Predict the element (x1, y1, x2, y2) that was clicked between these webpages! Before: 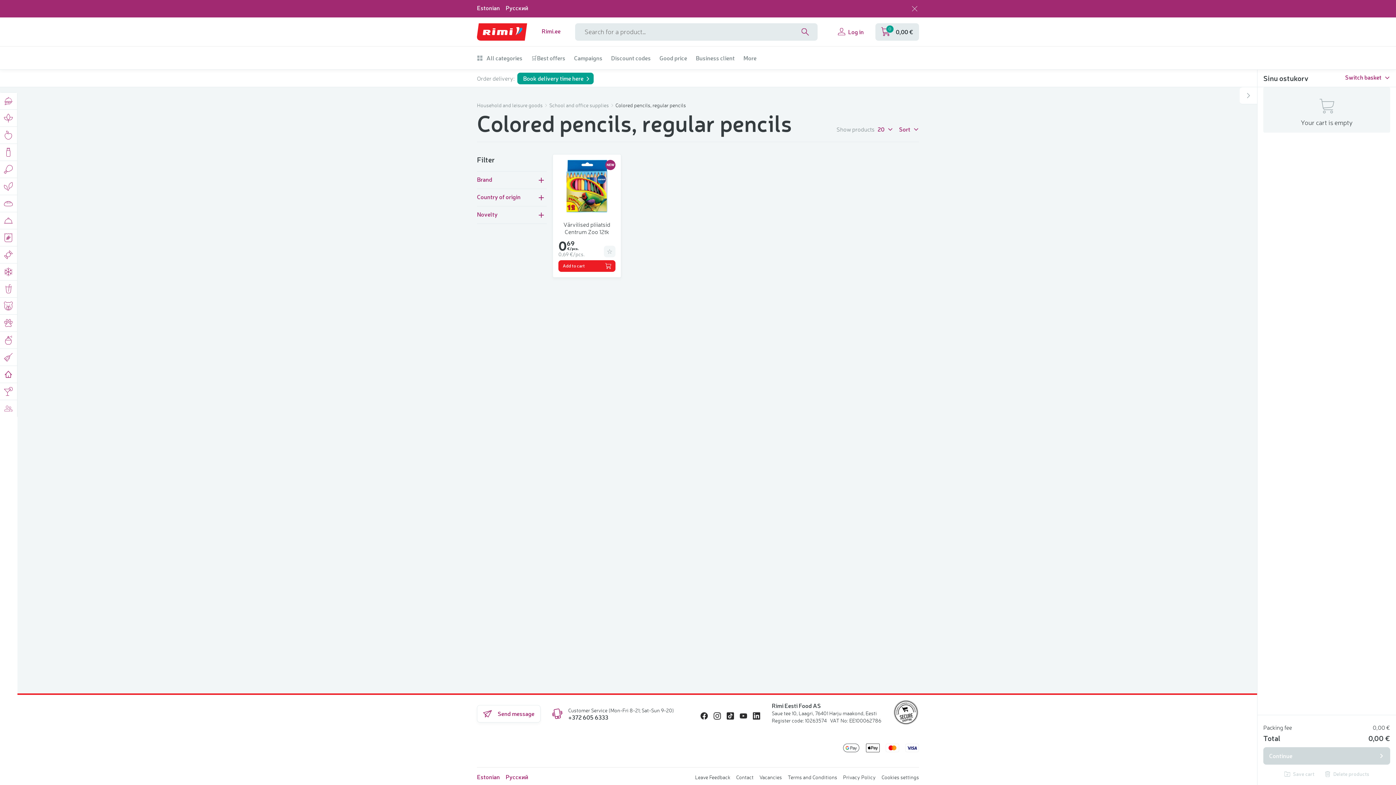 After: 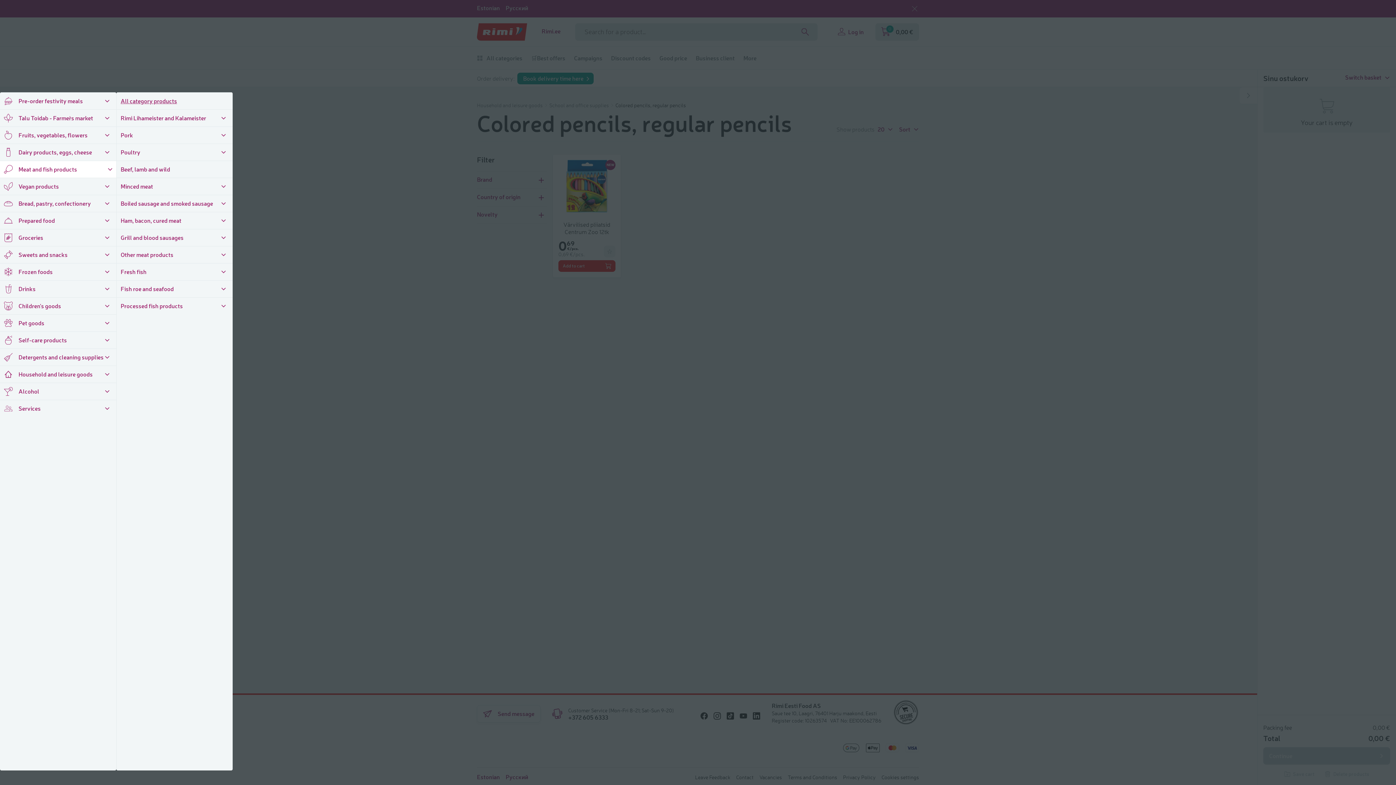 Action: bbox: (0, 161, 17, 177) label: Meat and fish products